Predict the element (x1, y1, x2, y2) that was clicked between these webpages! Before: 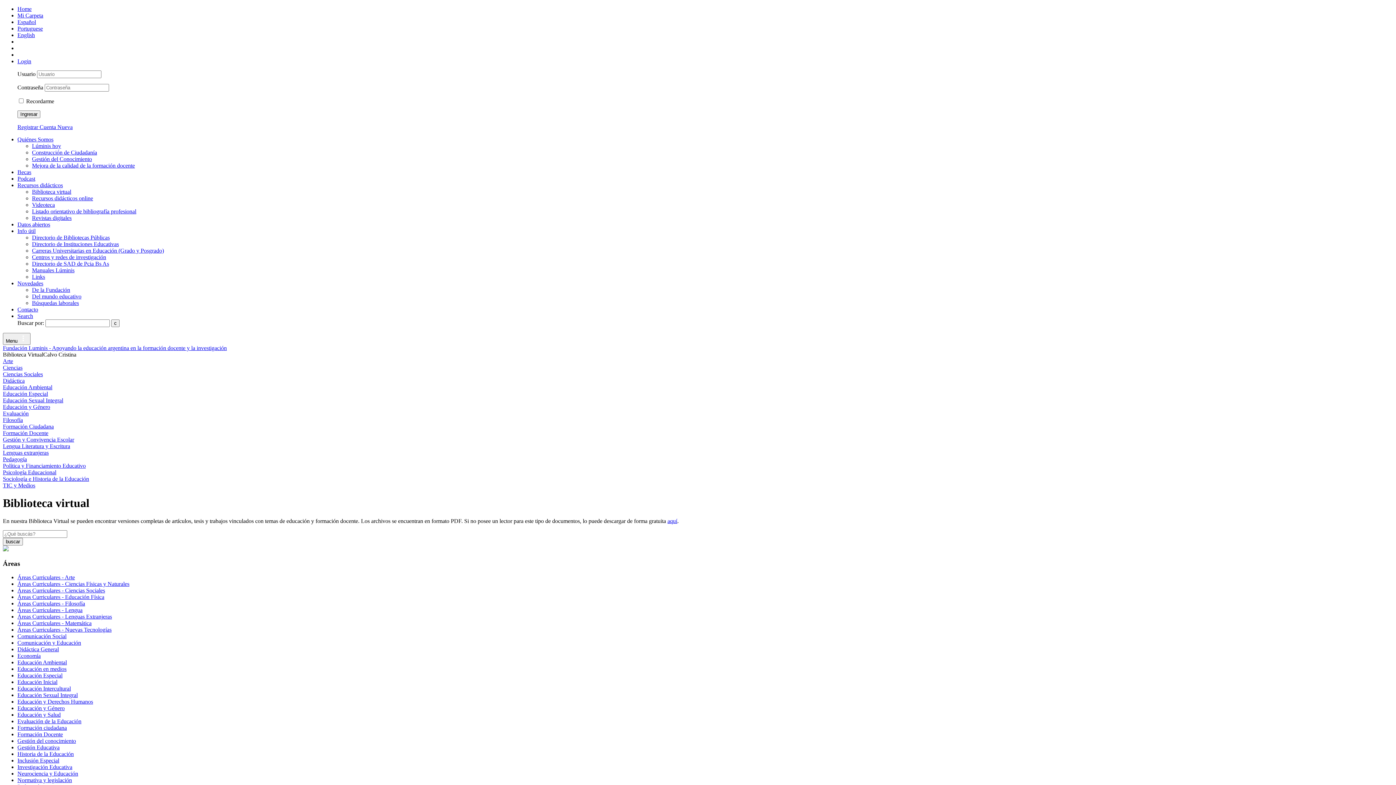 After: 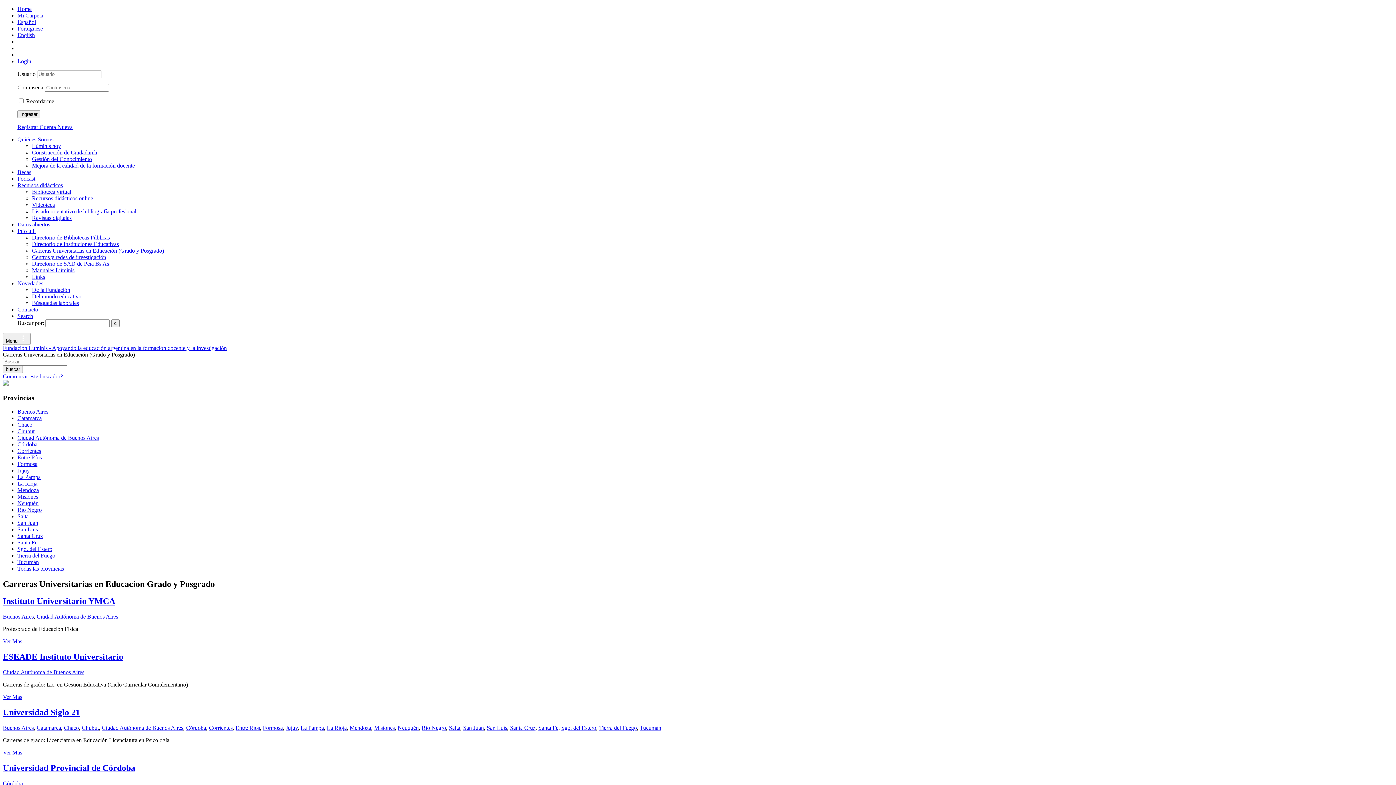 Action: bbox: (32, 247, 164, 253) label: Carreras Universitarias en Educación (Grado y Posgrado)